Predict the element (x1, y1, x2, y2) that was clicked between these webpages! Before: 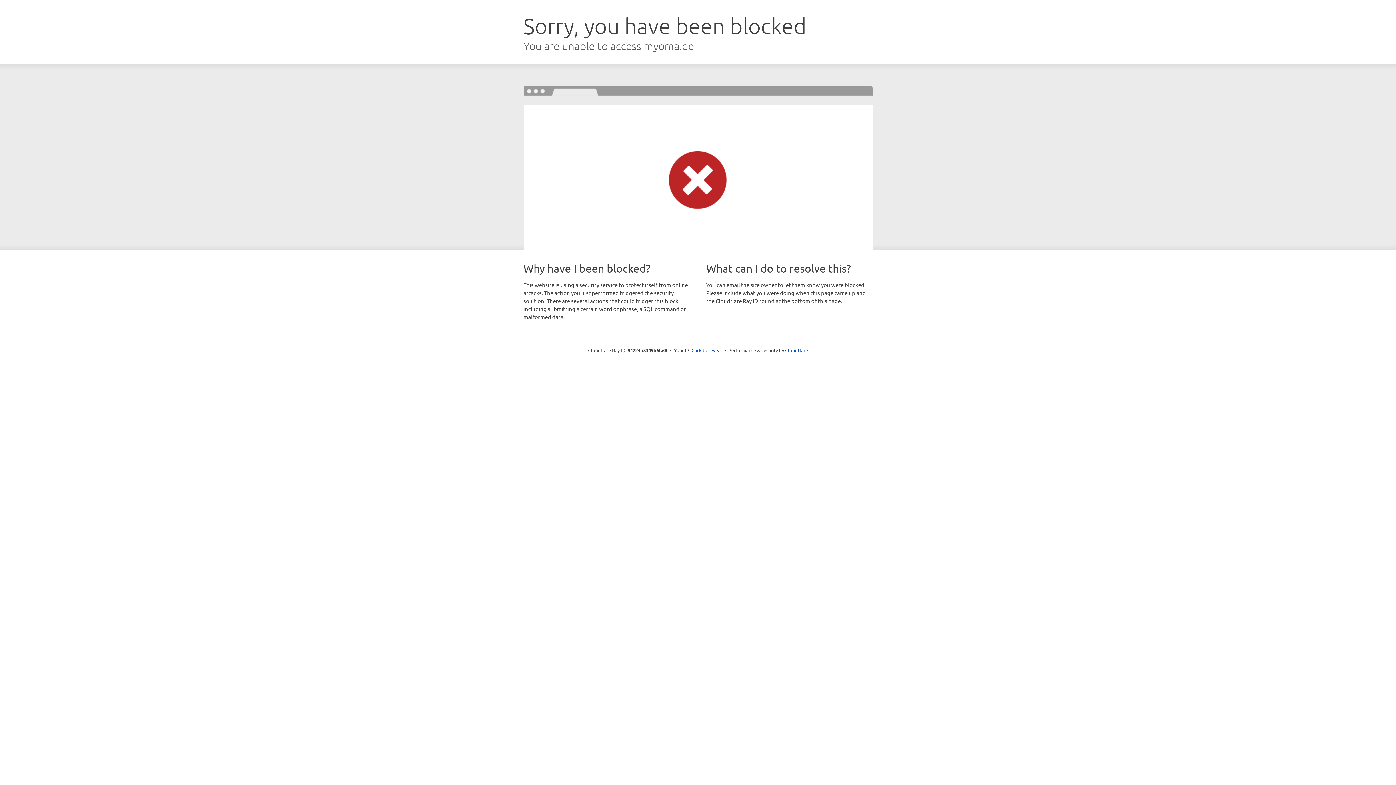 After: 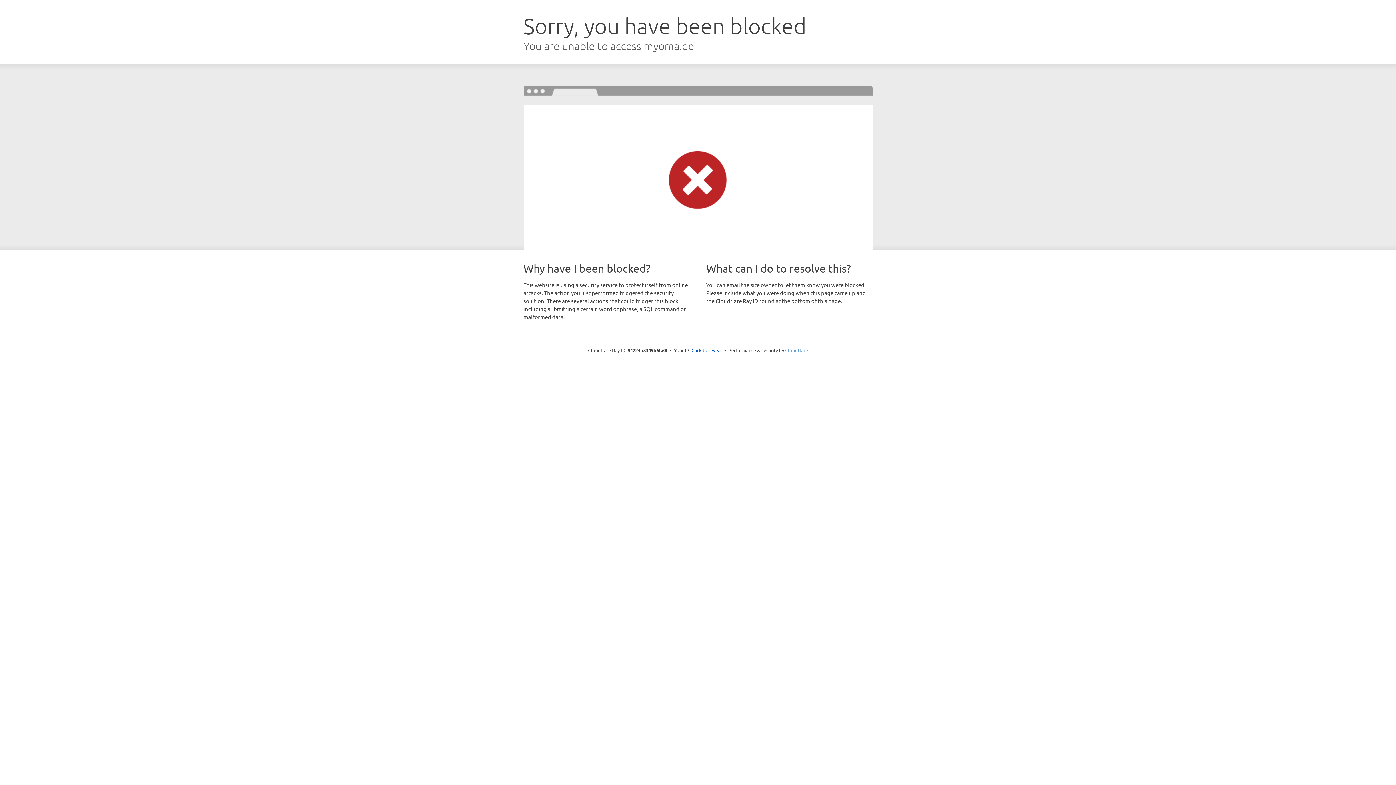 Action: bbox: (785, 347, 808, 353) label: Cloudflare